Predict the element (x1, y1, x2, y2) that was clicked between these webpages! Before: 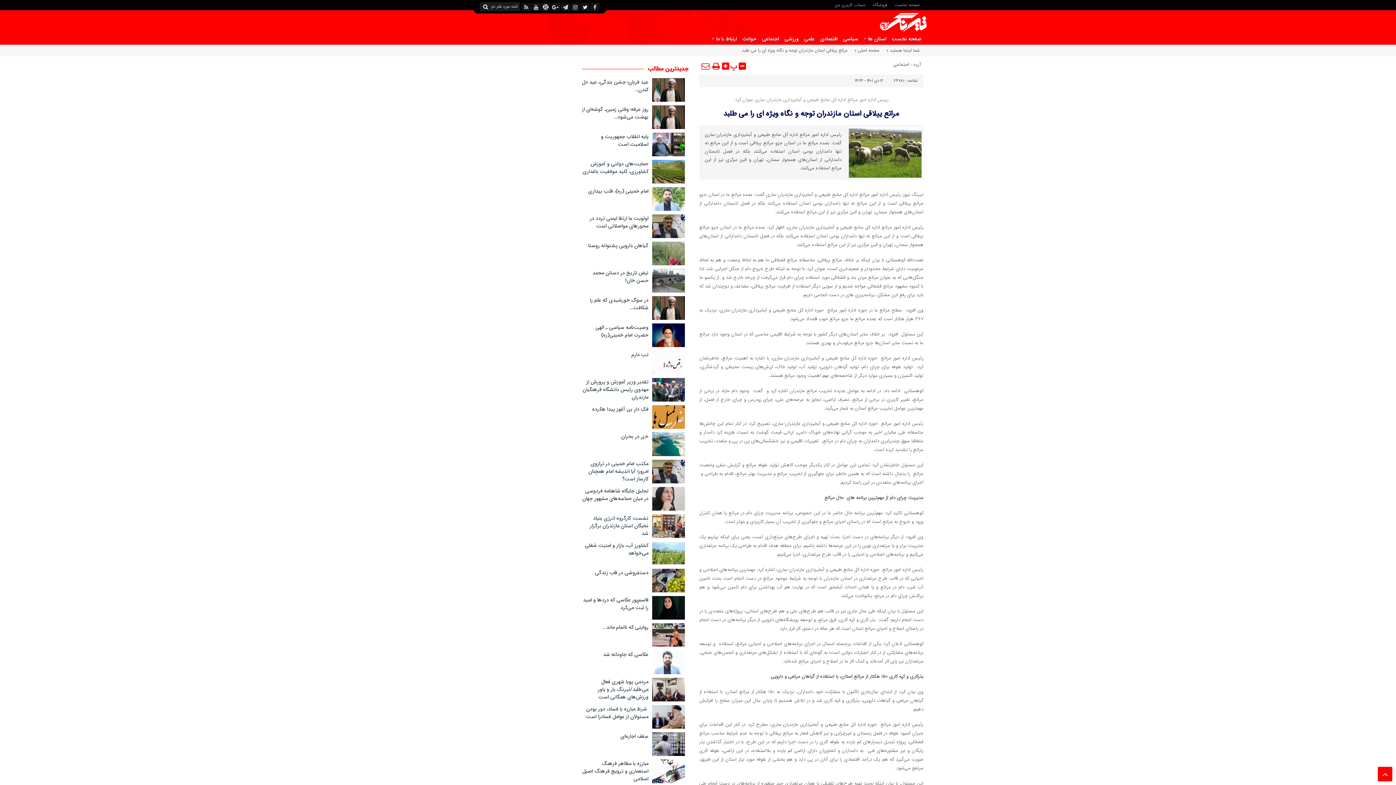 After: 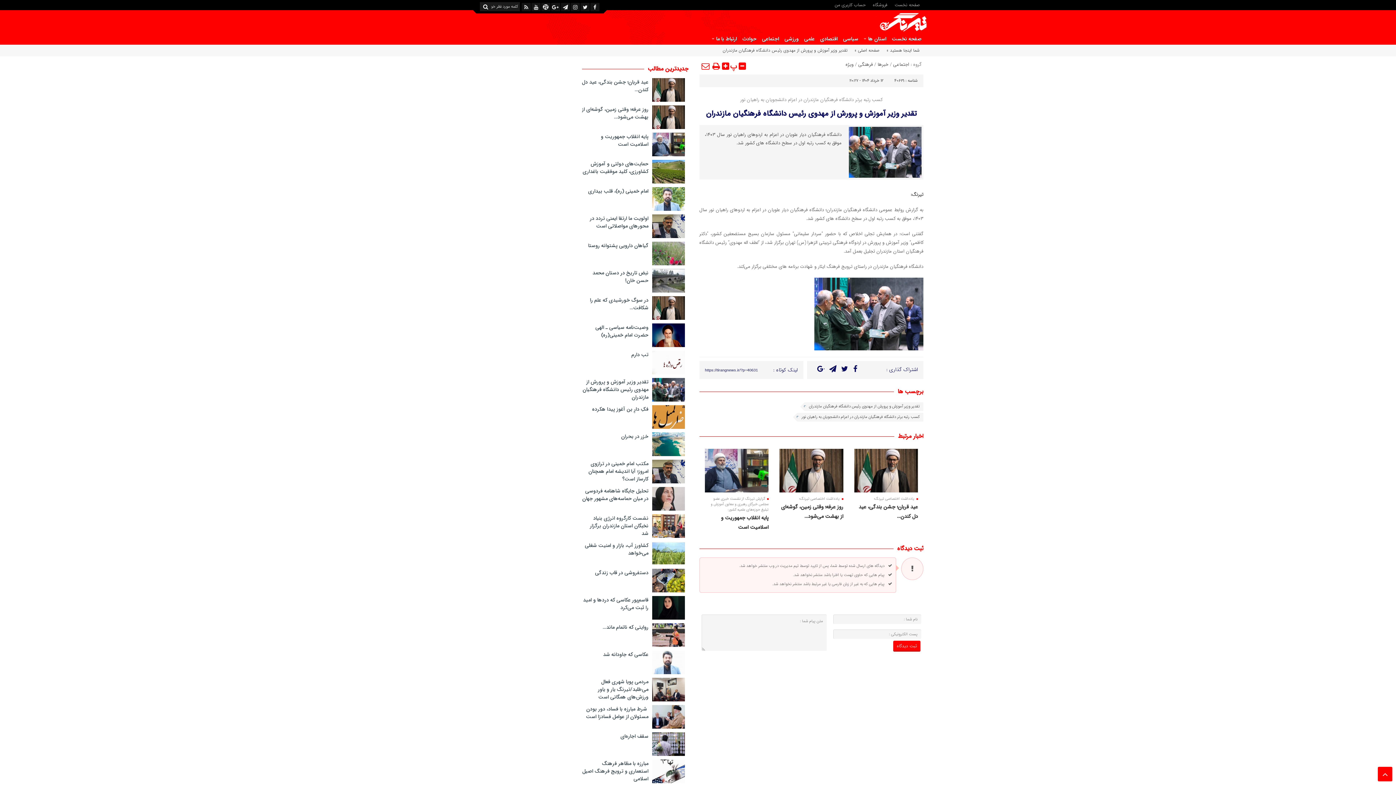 Action: bbox: (652, 378, 684, 401)